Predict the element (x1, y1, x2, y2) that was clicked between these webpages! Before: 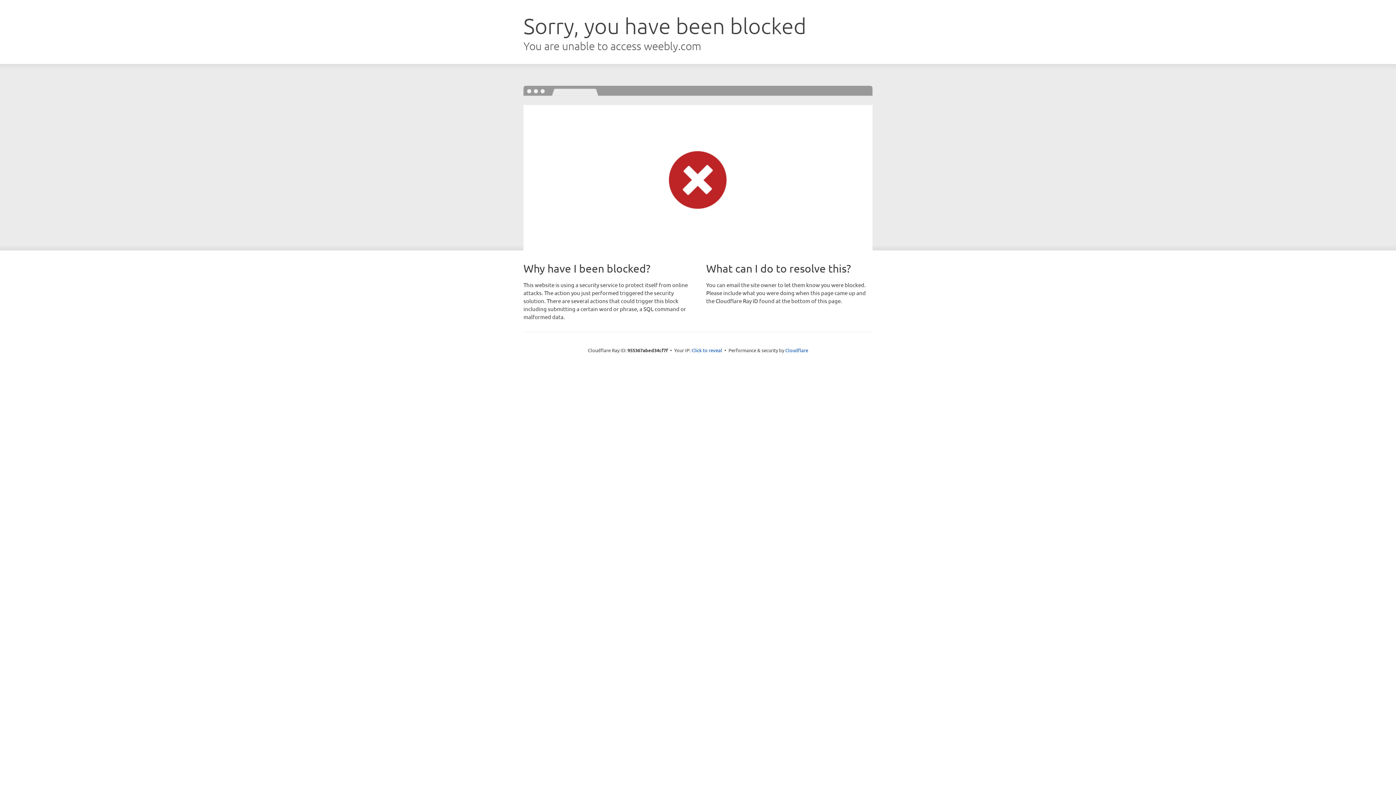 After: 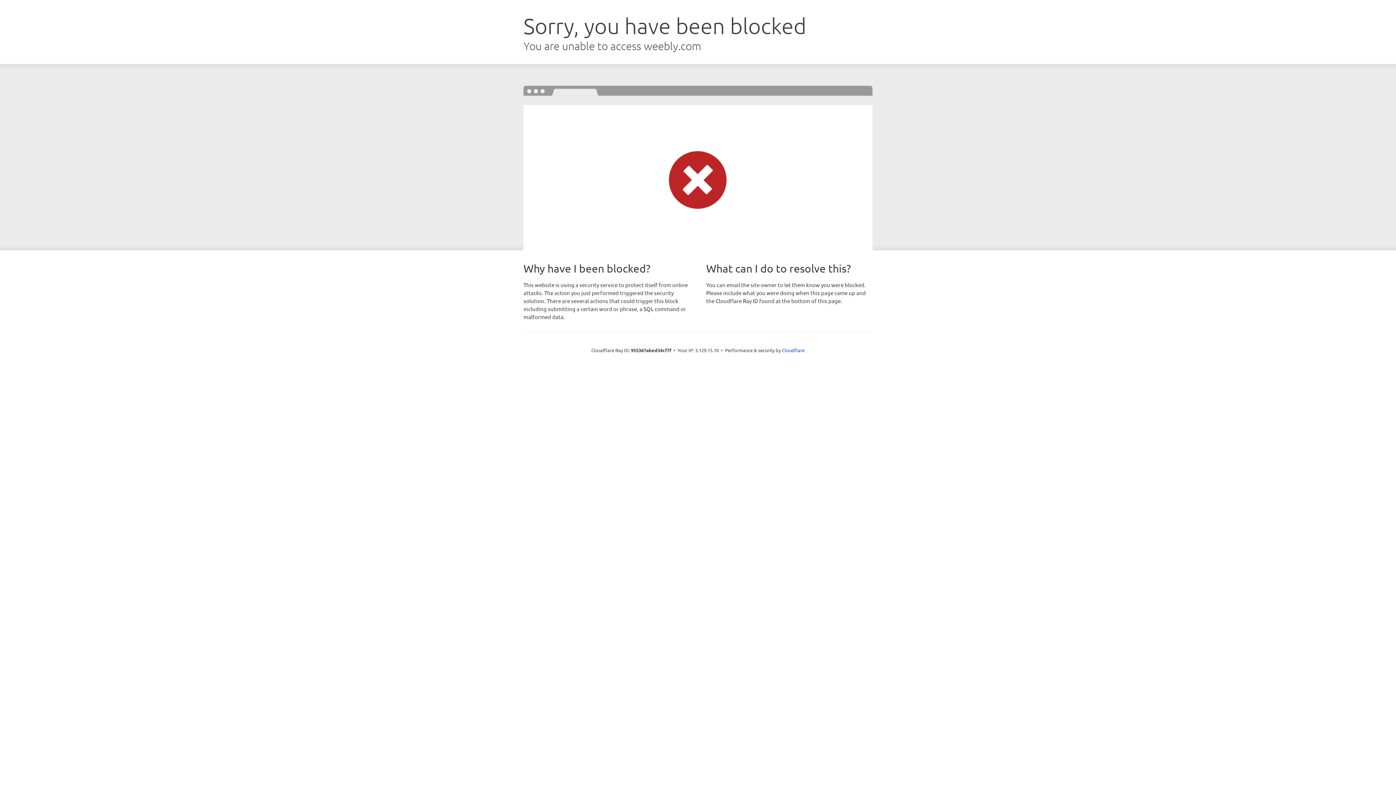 Action: label: Click to reveal bbox: (691, 346, 722, 353)